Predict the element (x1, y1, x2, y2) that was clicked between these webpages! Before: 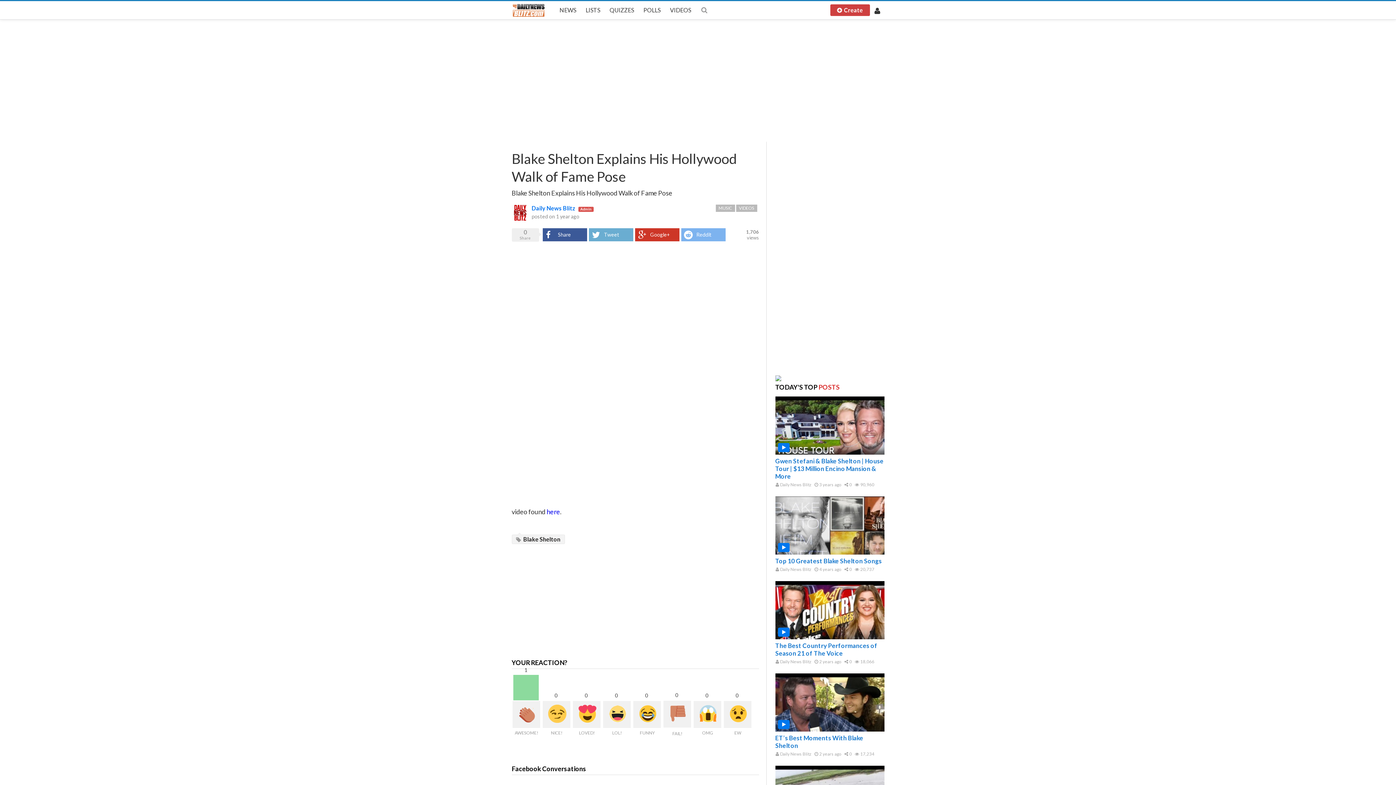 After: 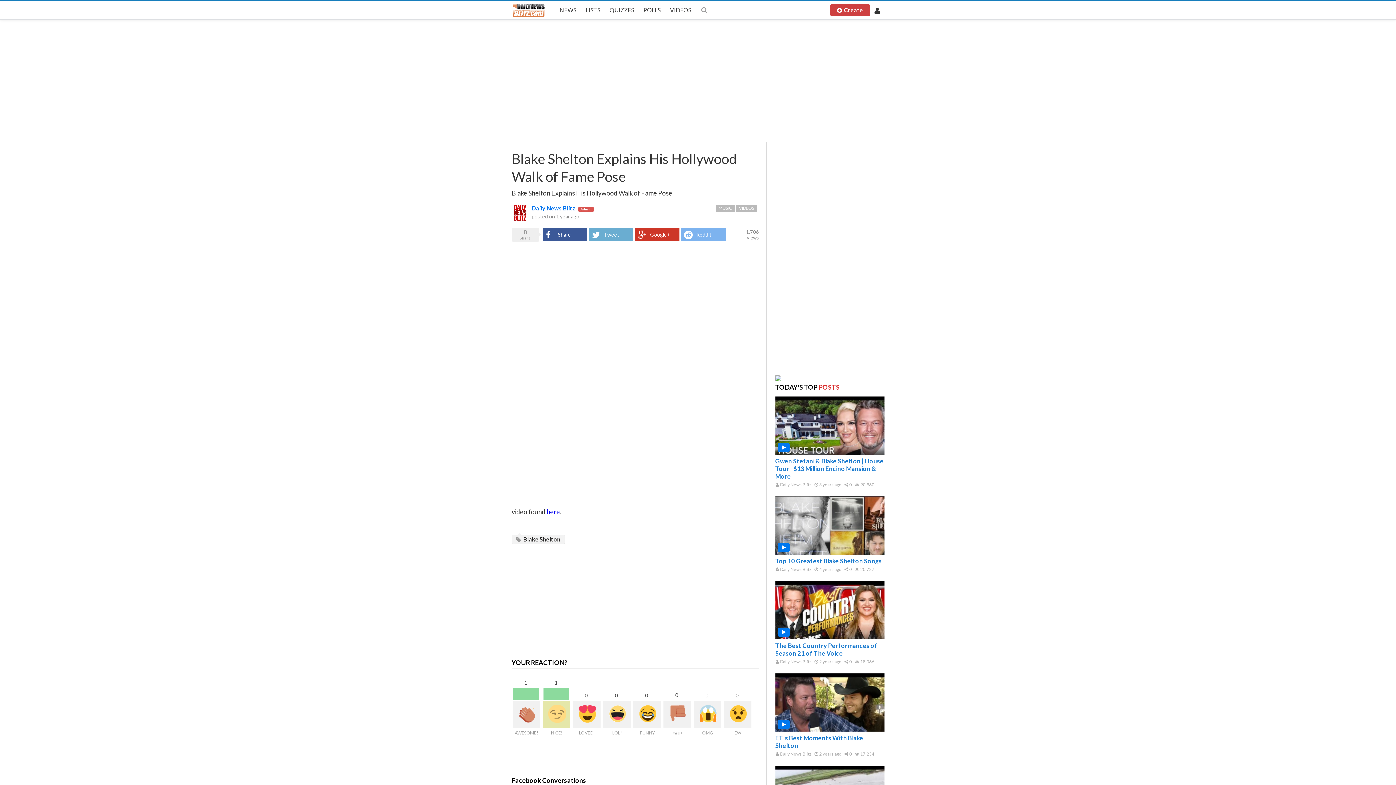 Action: bbox: (542, 701, 570, 728) label: NICE!